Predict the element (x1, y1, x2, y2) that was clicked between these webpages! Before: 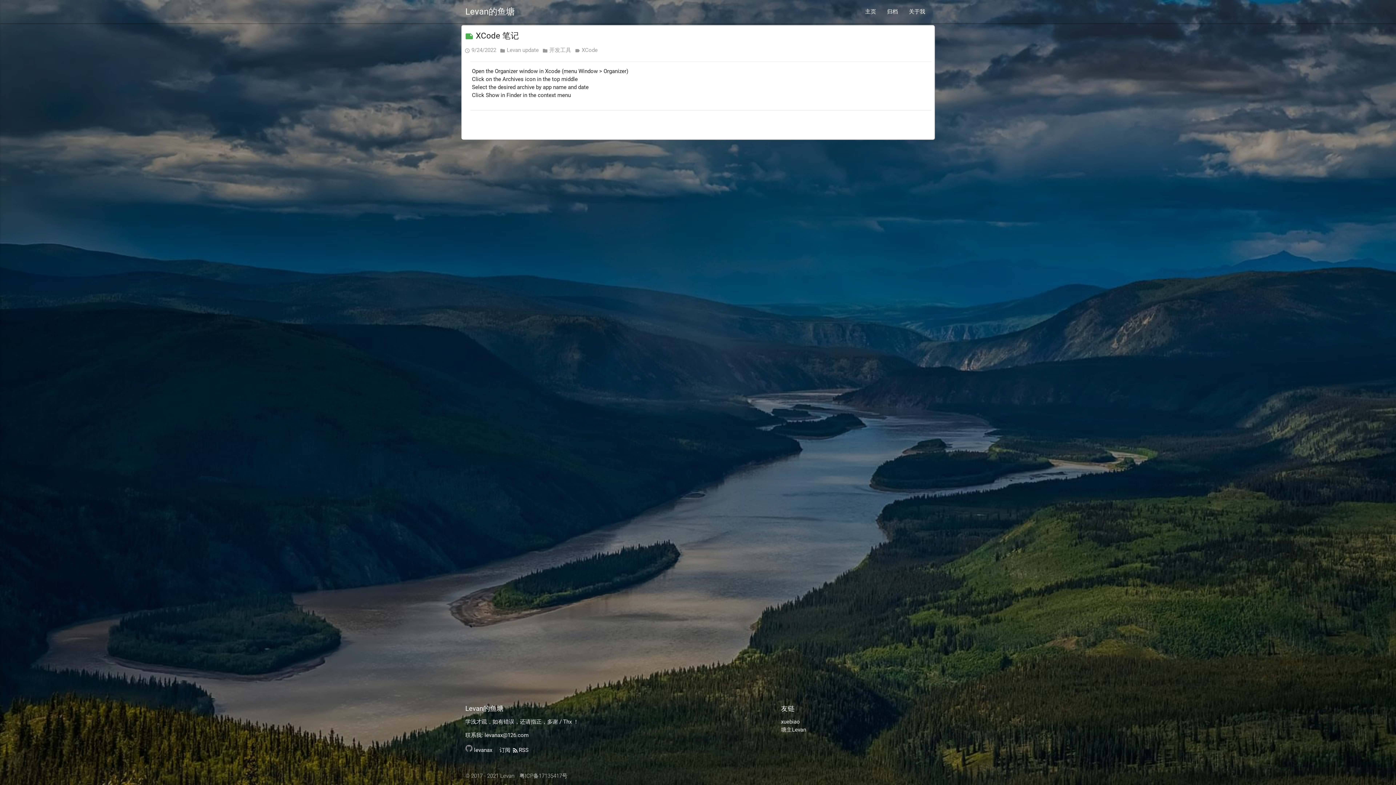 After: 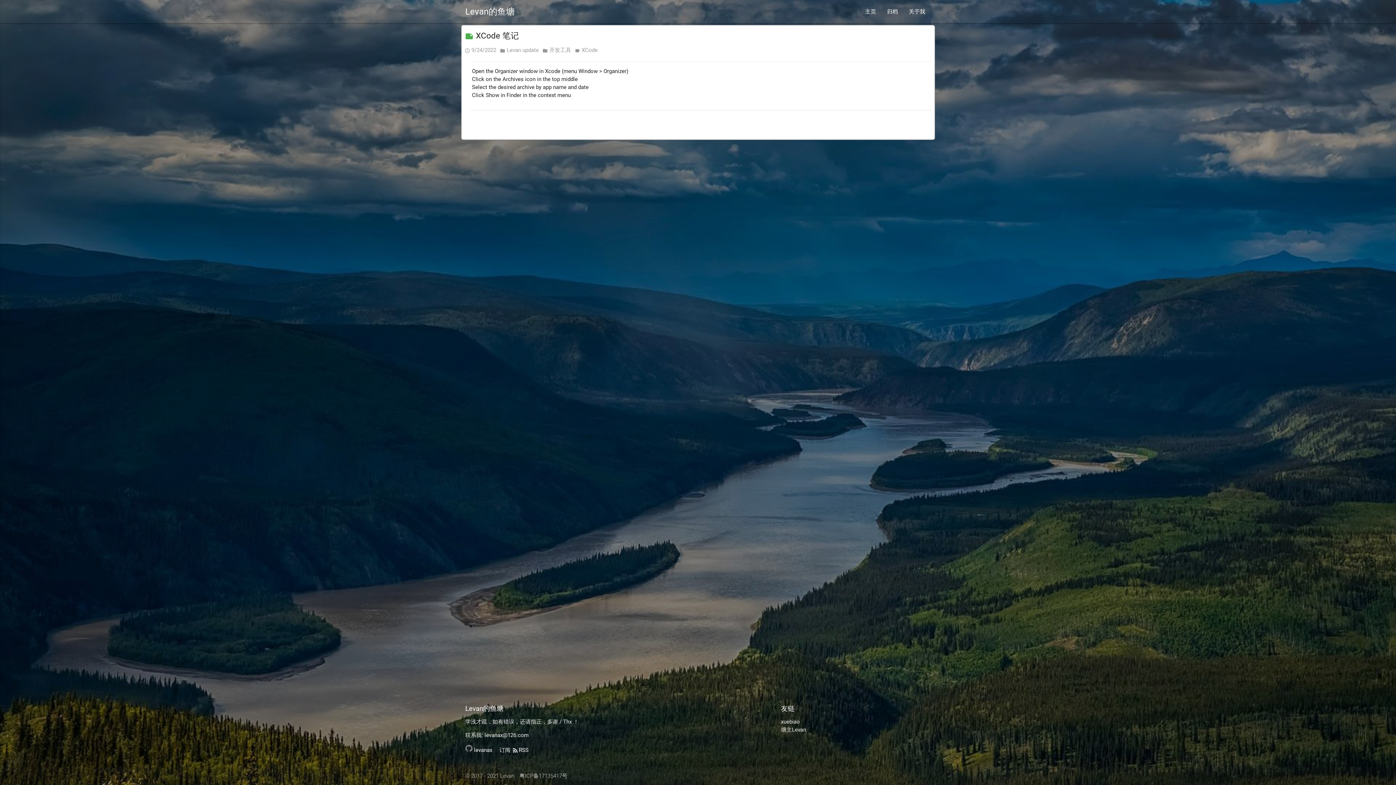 Action: label: 粤ICP备17135417号 bbox: (519, 773, 567, 779)